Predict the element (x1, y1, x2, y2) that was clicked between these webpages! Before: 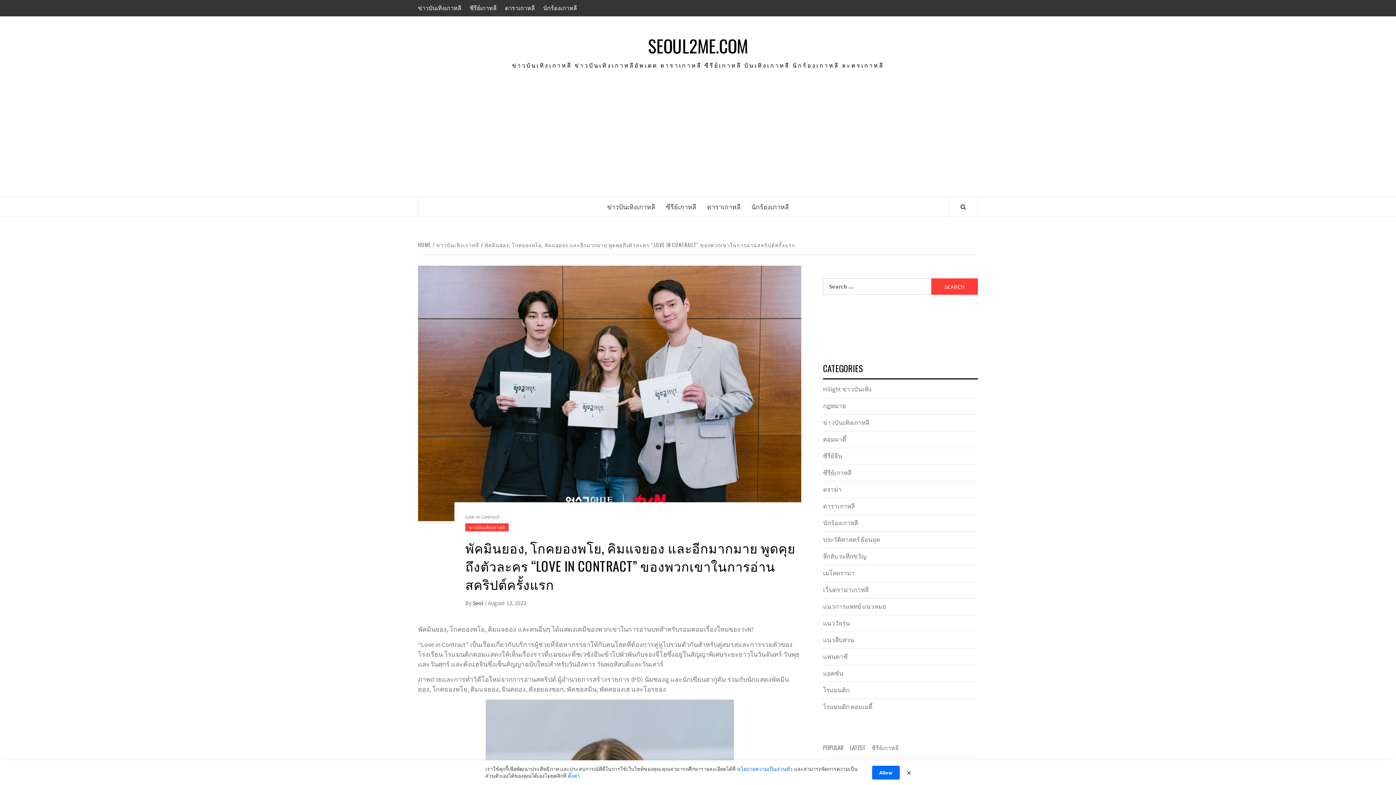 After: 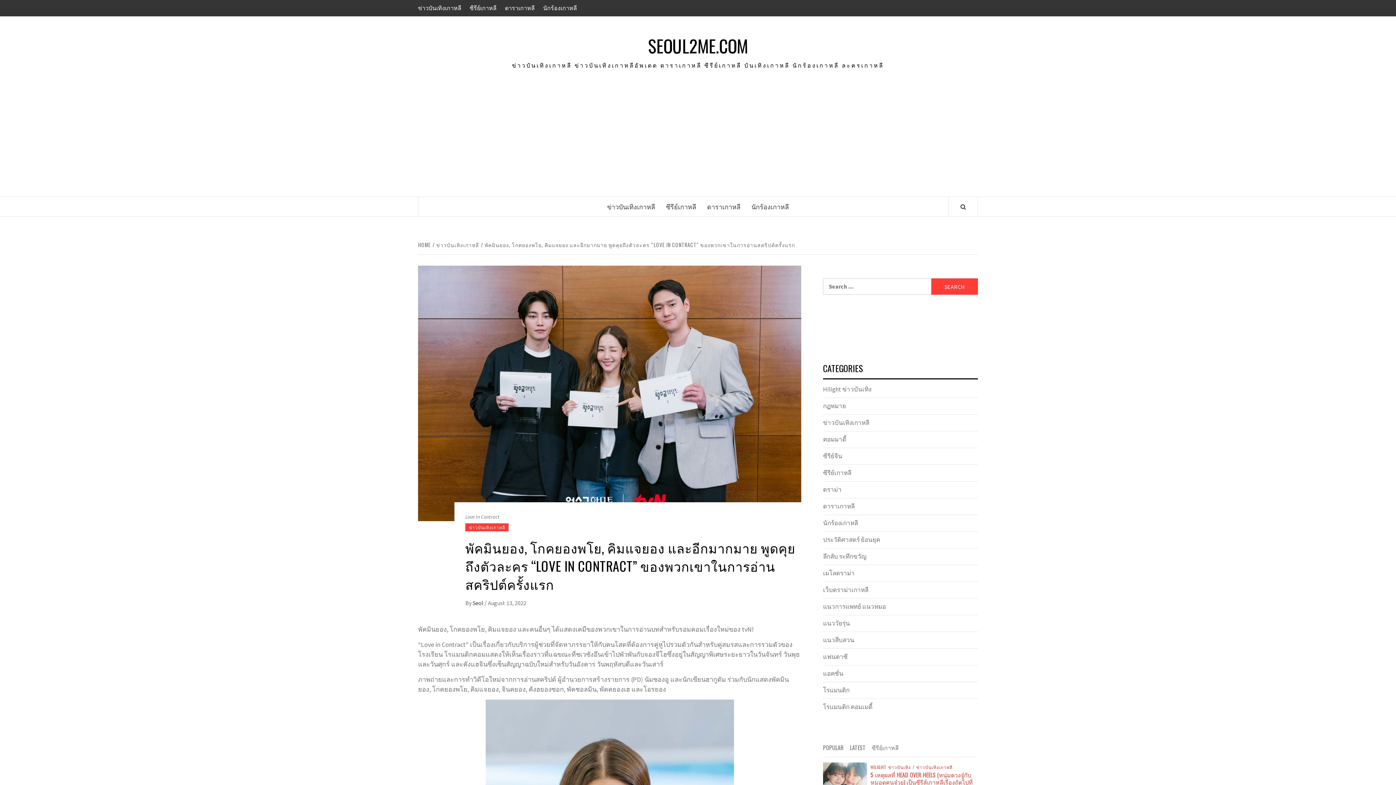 Action: bbox: (907, 768, 910, 777)